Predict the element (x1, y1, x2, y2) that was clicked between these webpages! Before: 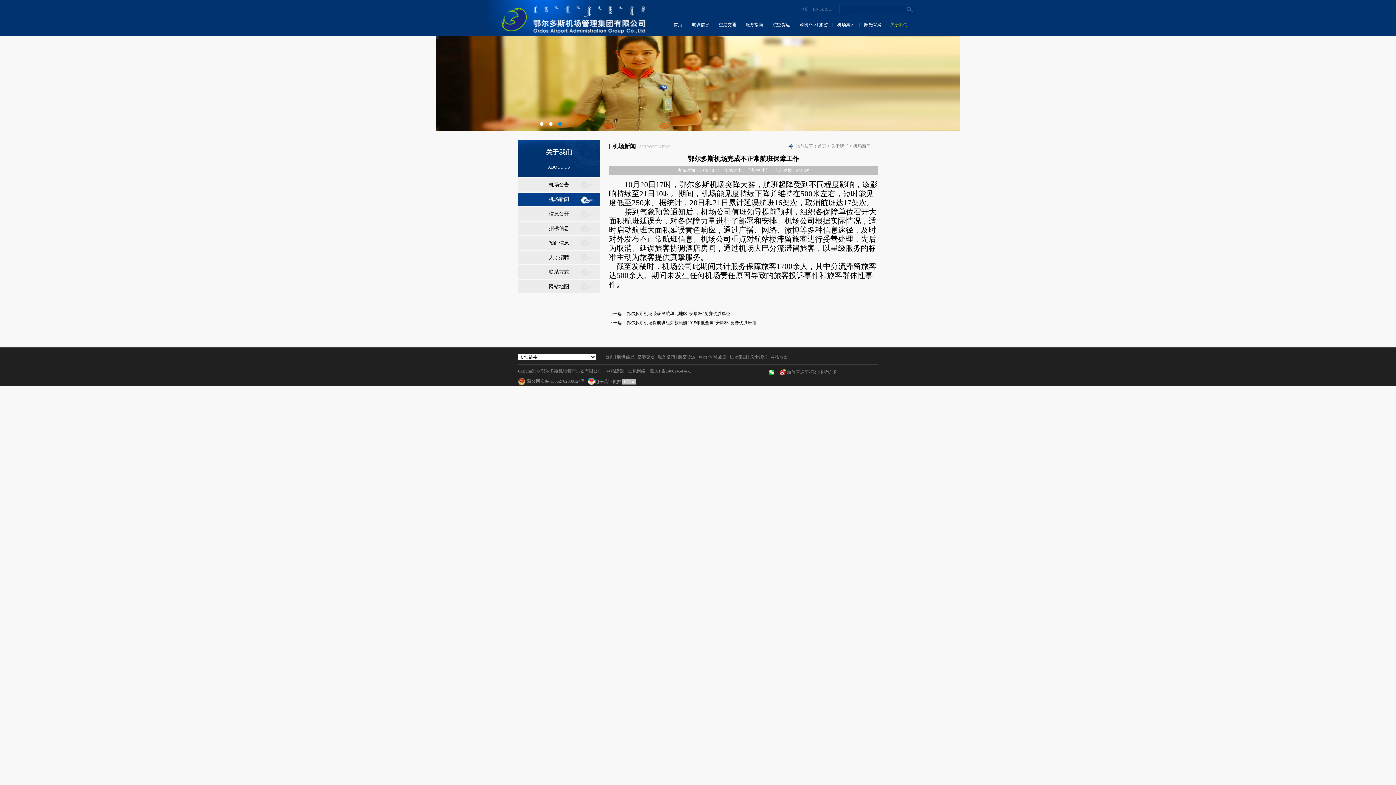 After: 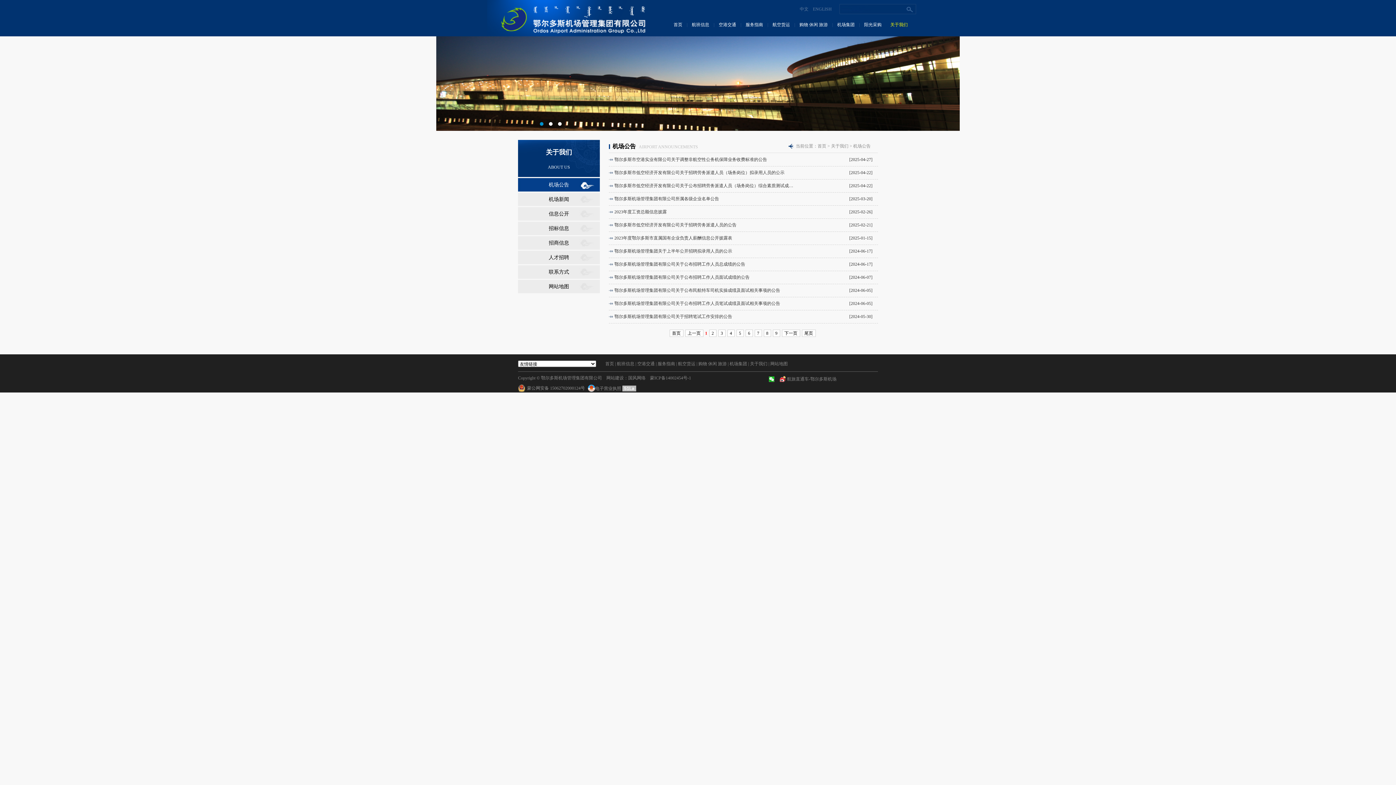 Action: label: 机场公告 bbox: (518, 178, 600, 191)